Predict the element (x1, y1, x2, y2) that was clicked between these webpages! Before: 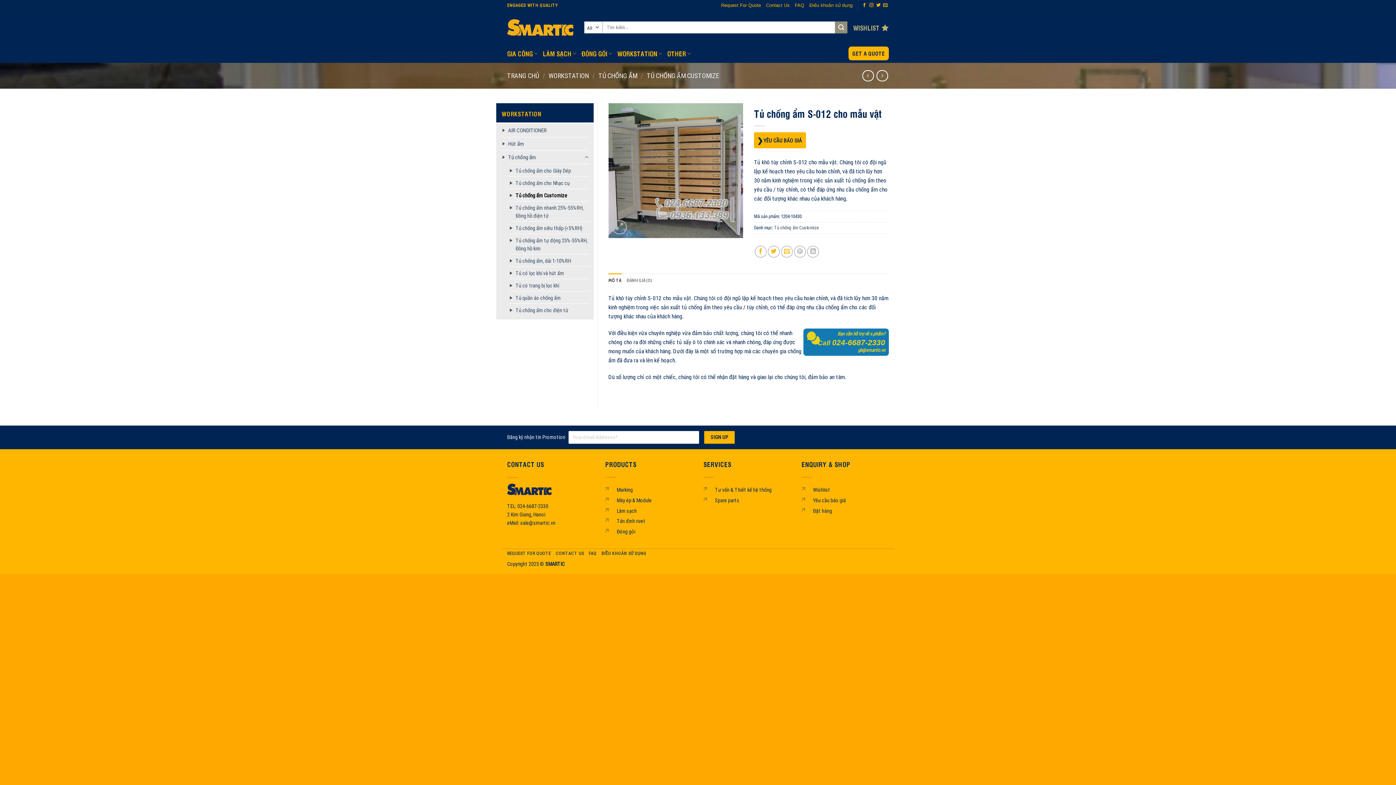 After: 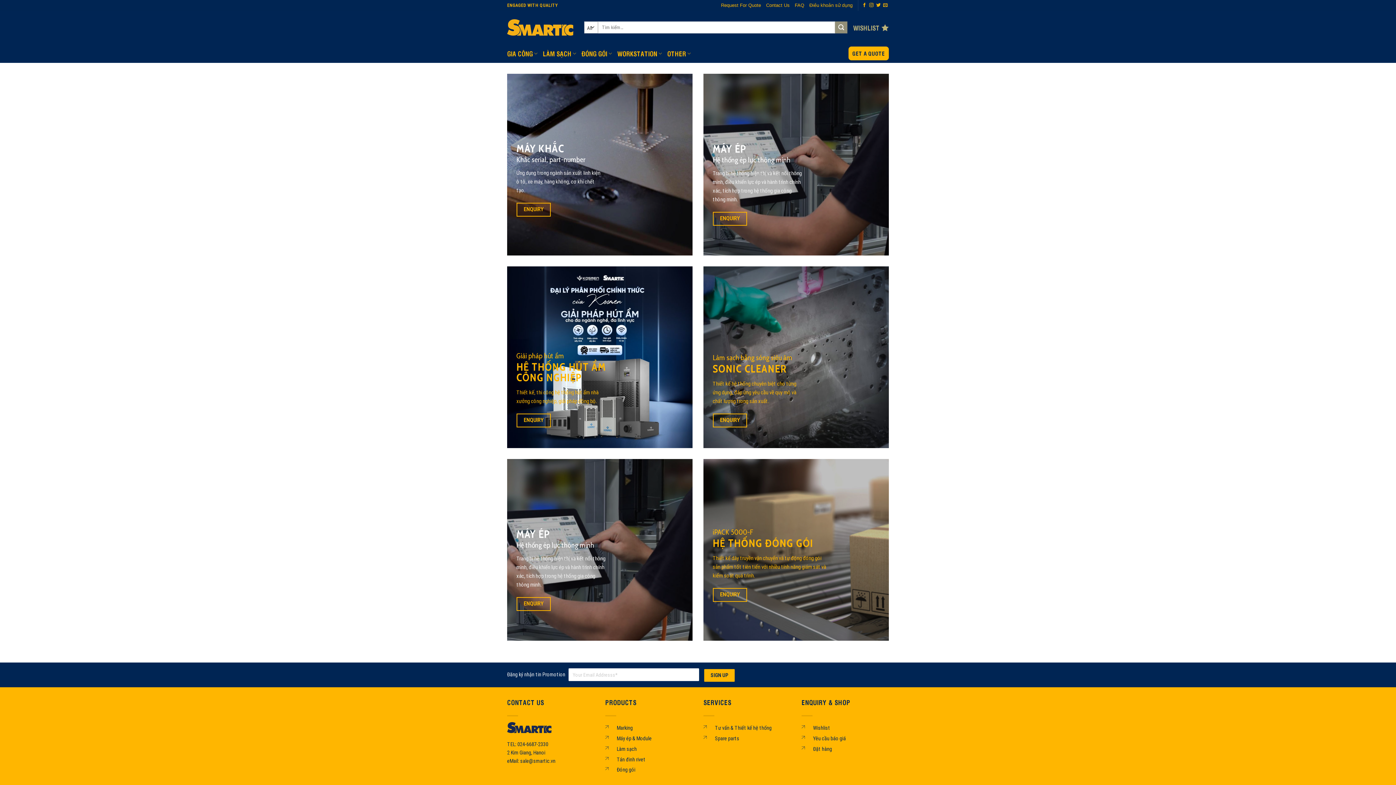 Action: bbox: (507, 19, 573, 35)